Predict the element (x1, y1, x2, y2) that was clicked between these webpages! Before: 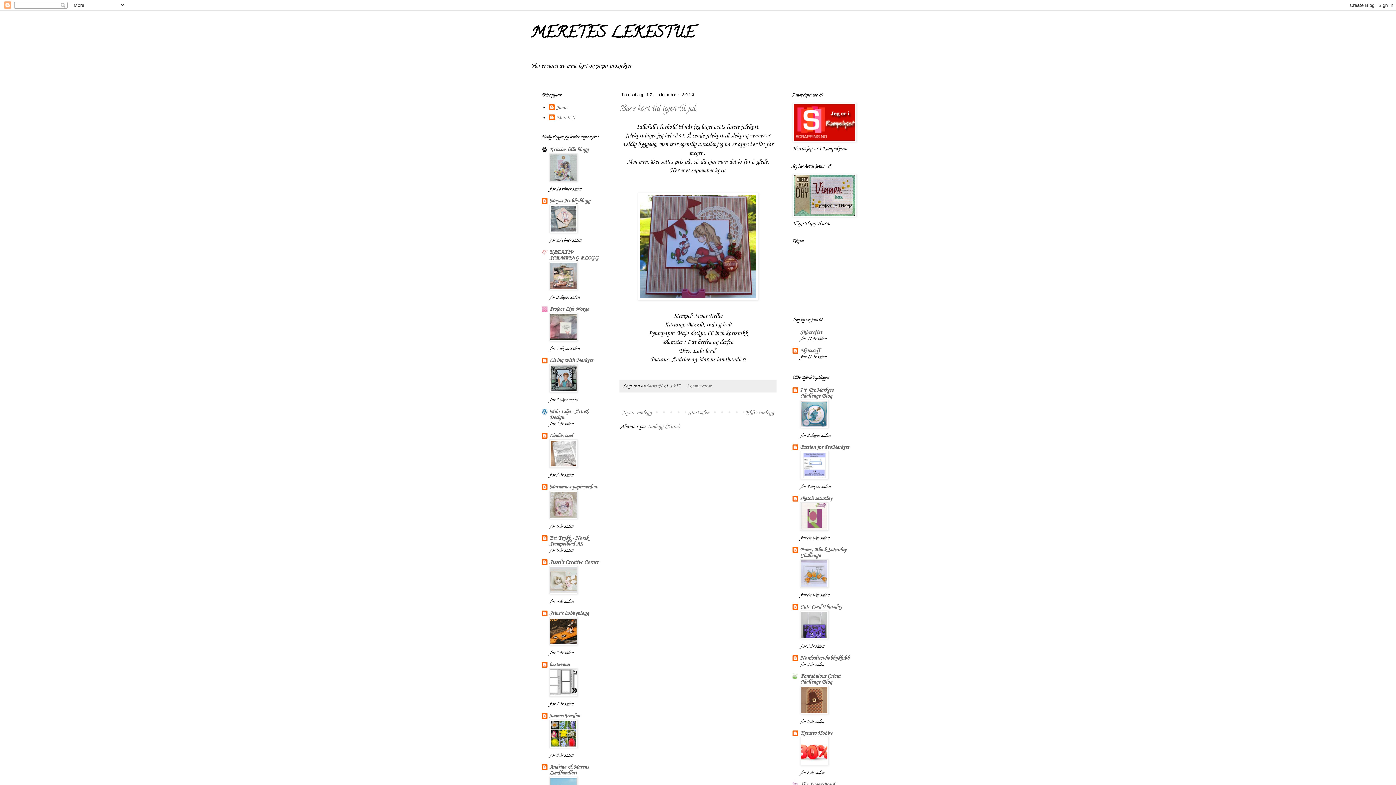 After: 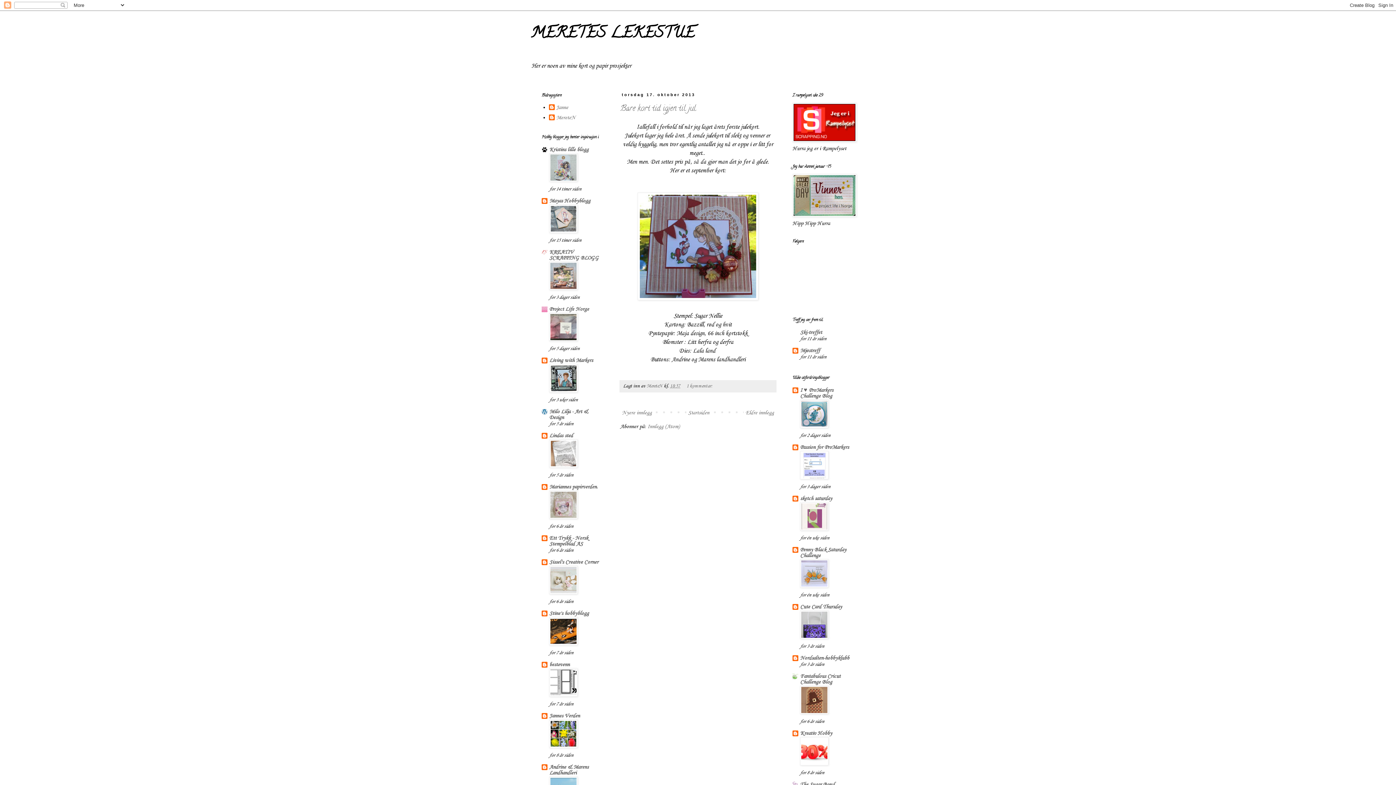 Action: bbox: (549, 590, 577, 596)